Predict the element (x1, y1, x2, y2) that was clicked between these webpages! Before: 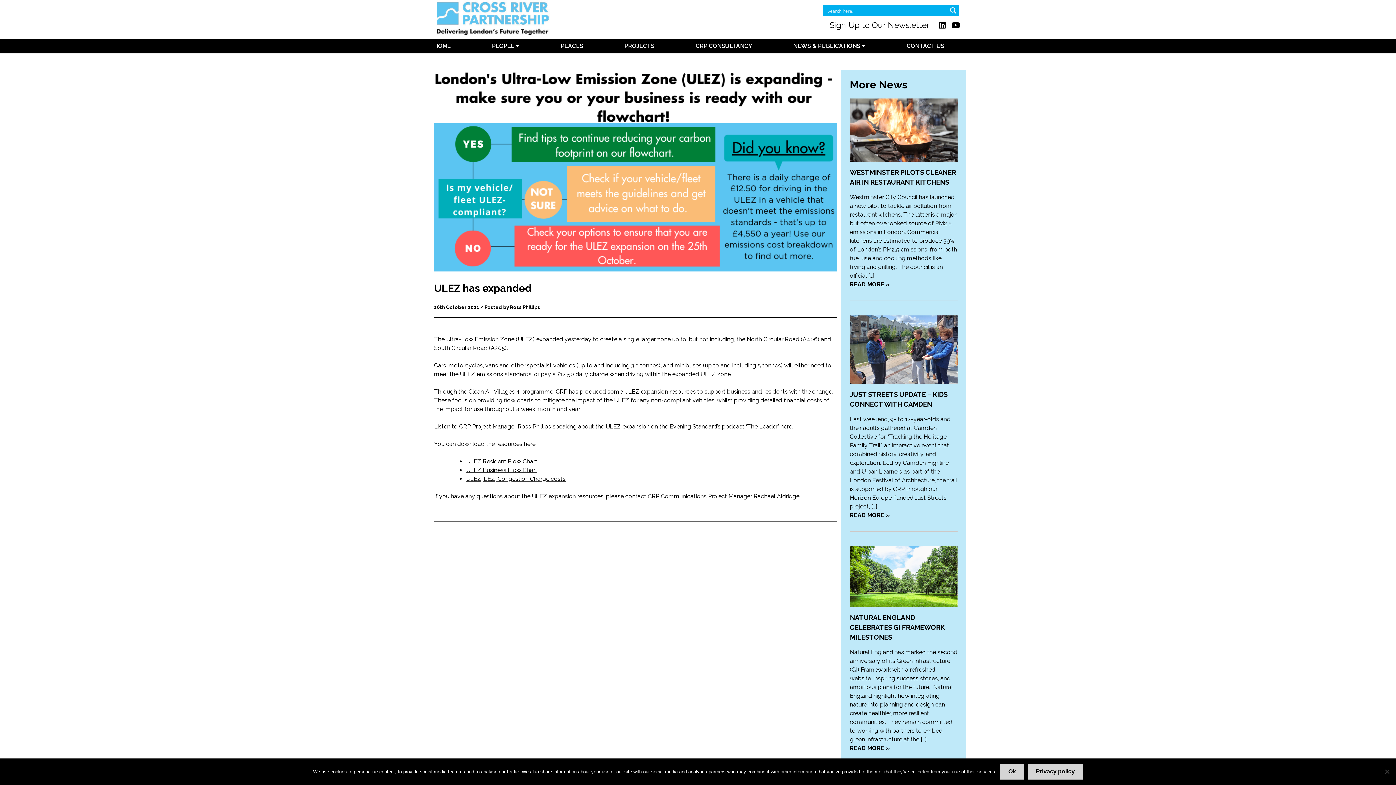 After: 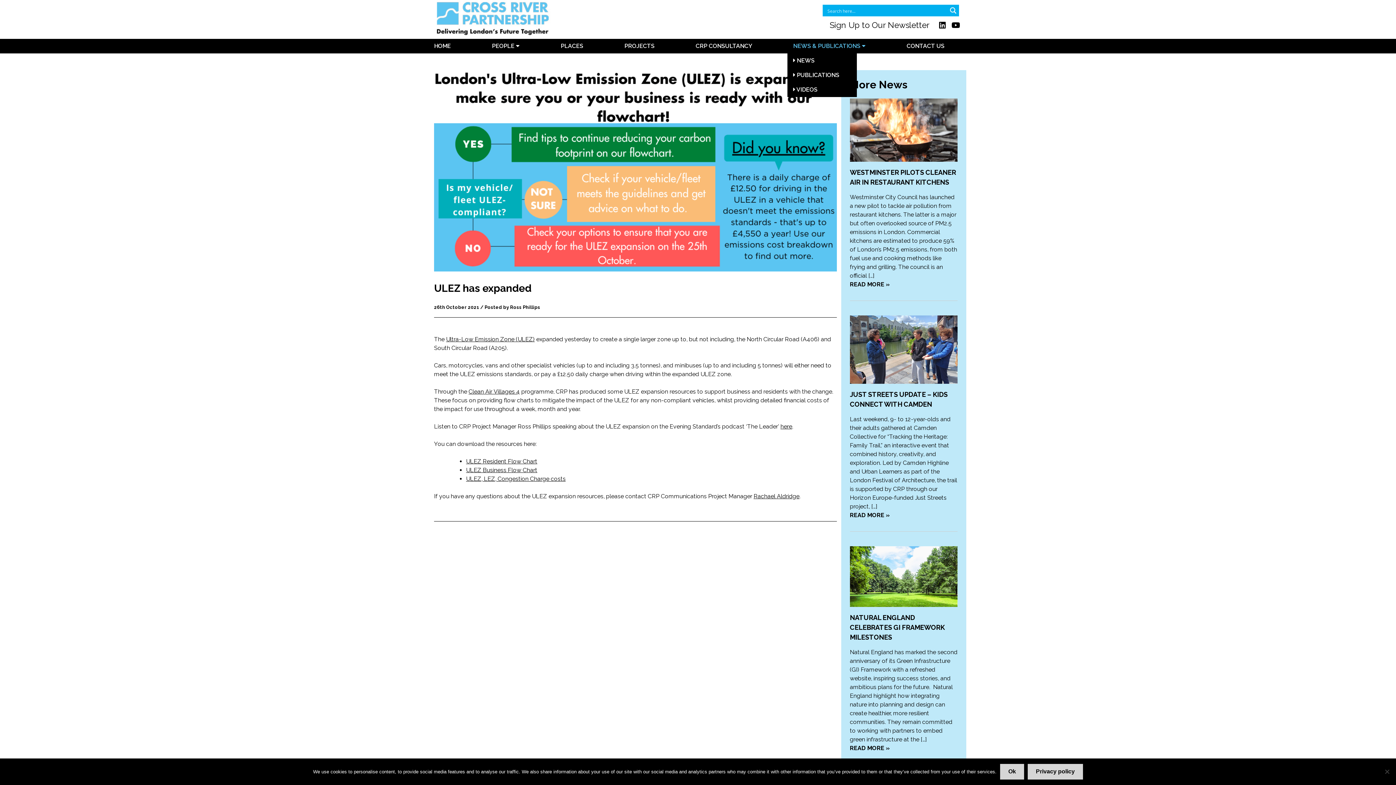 Action: bbox: (787, 38, 871, 53) label: NEWS & PUBLICATIONS 